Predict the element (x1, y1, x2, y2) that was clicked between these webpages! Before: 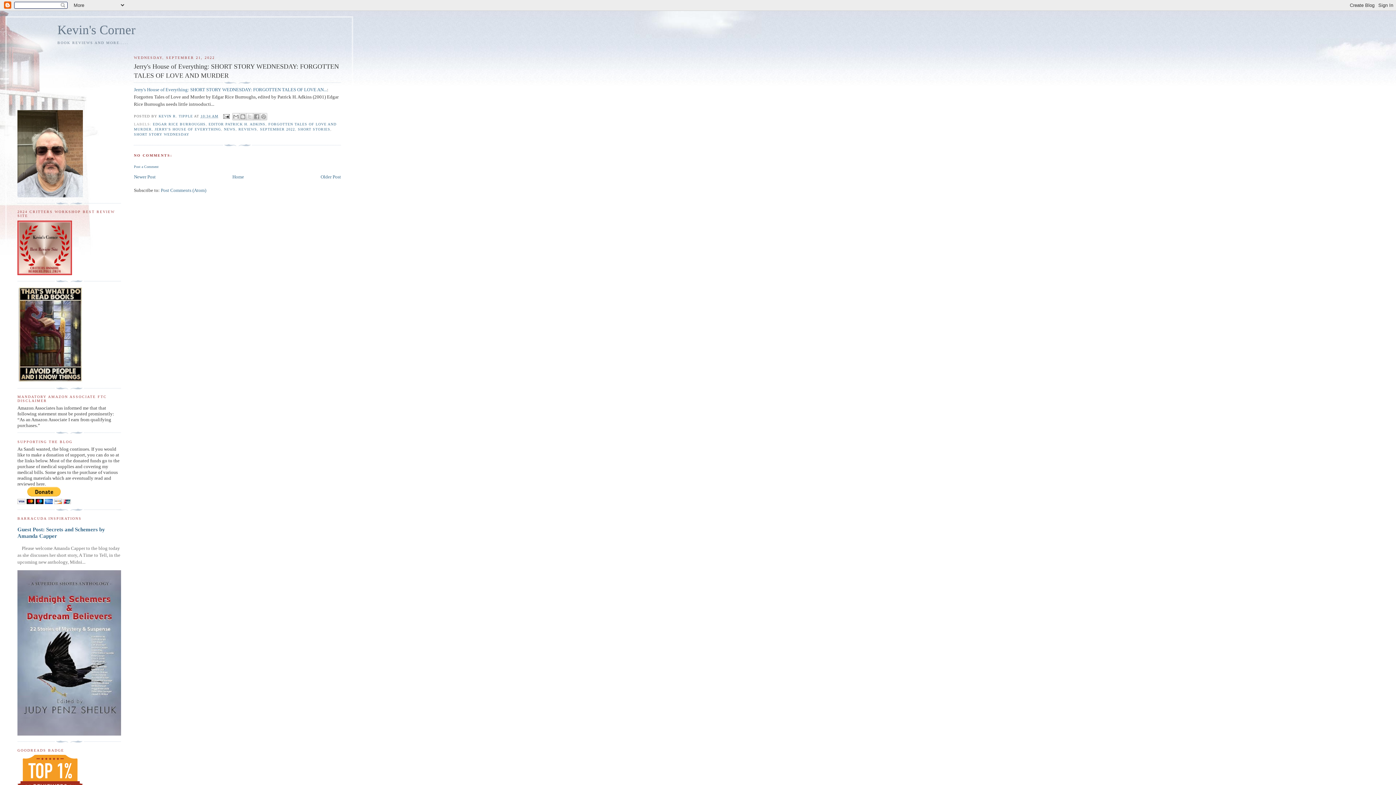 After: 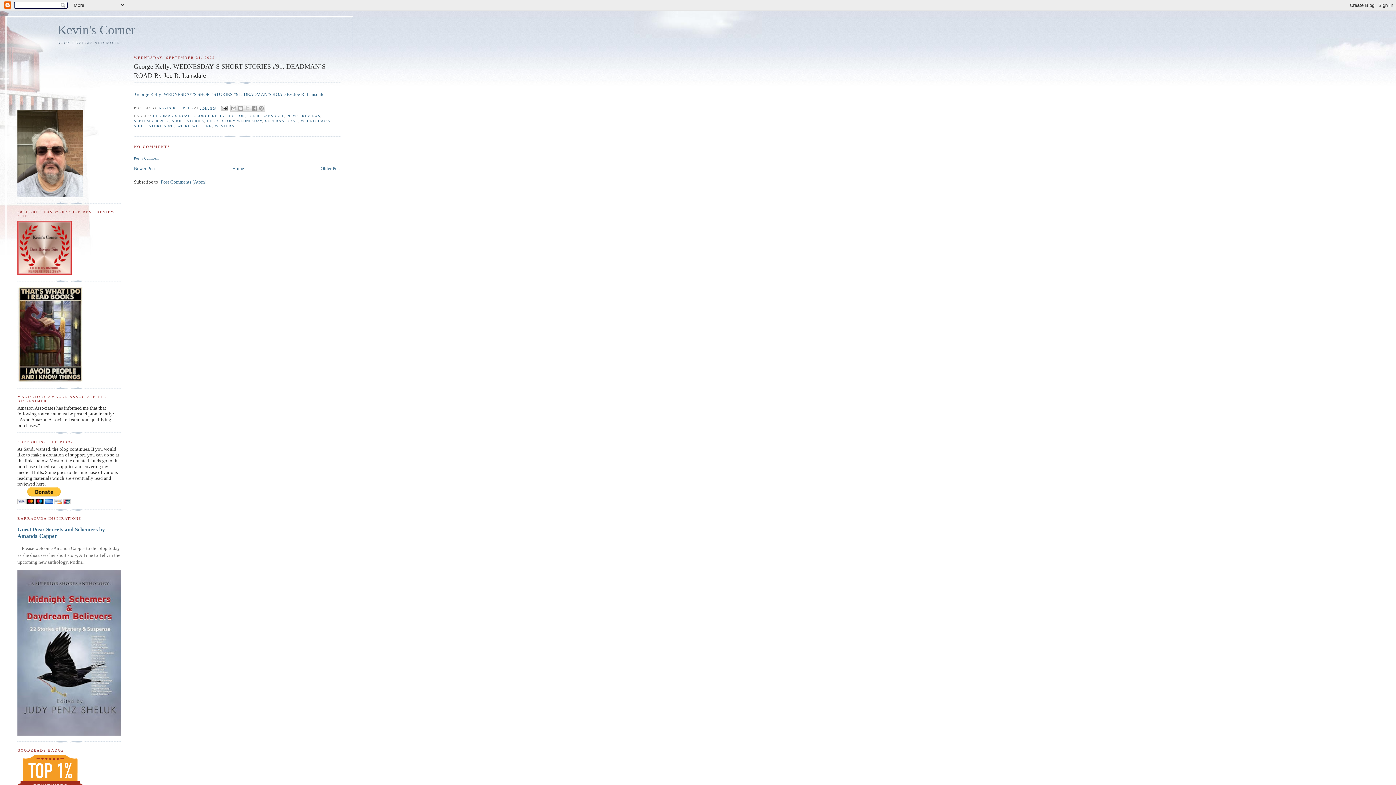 Action: label: Older Post bbox: (320, 174, 341, 179)